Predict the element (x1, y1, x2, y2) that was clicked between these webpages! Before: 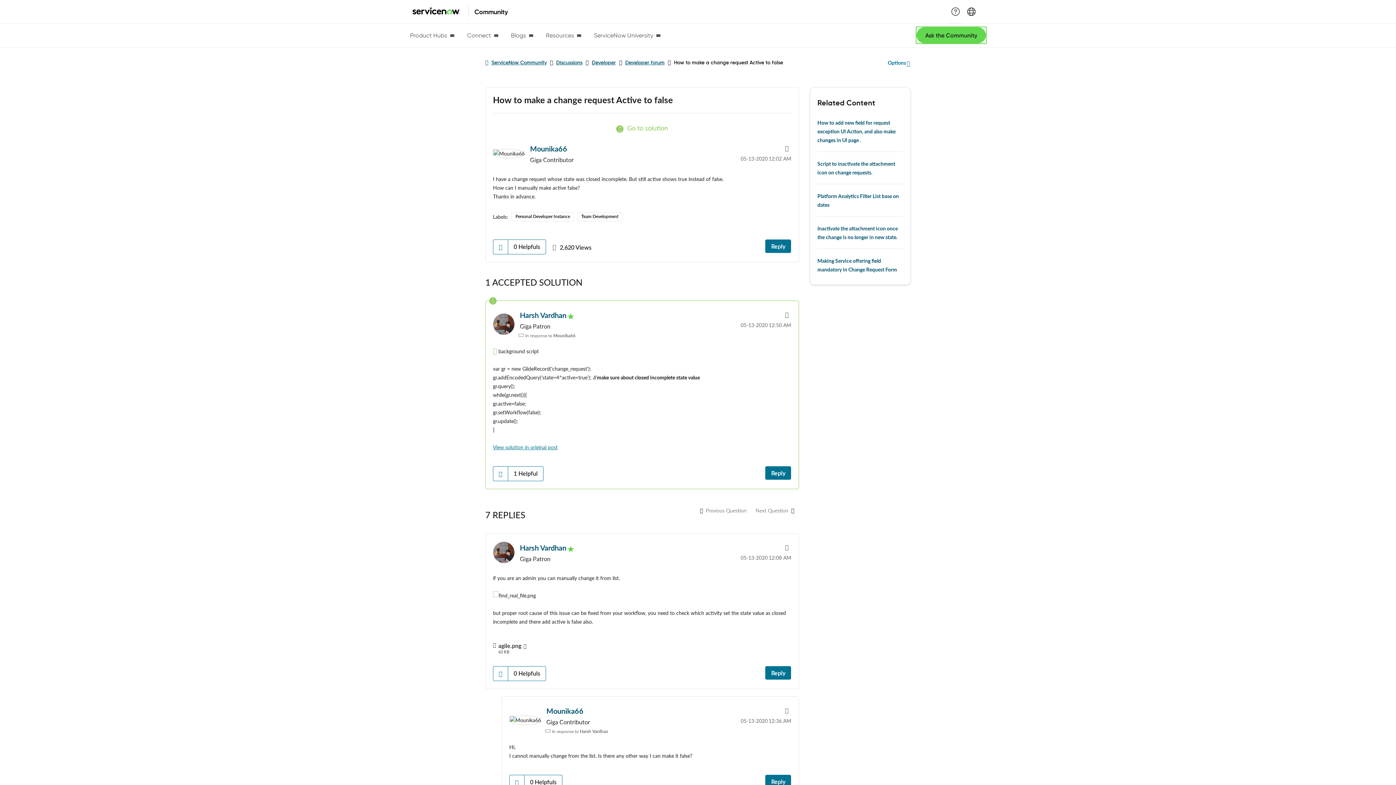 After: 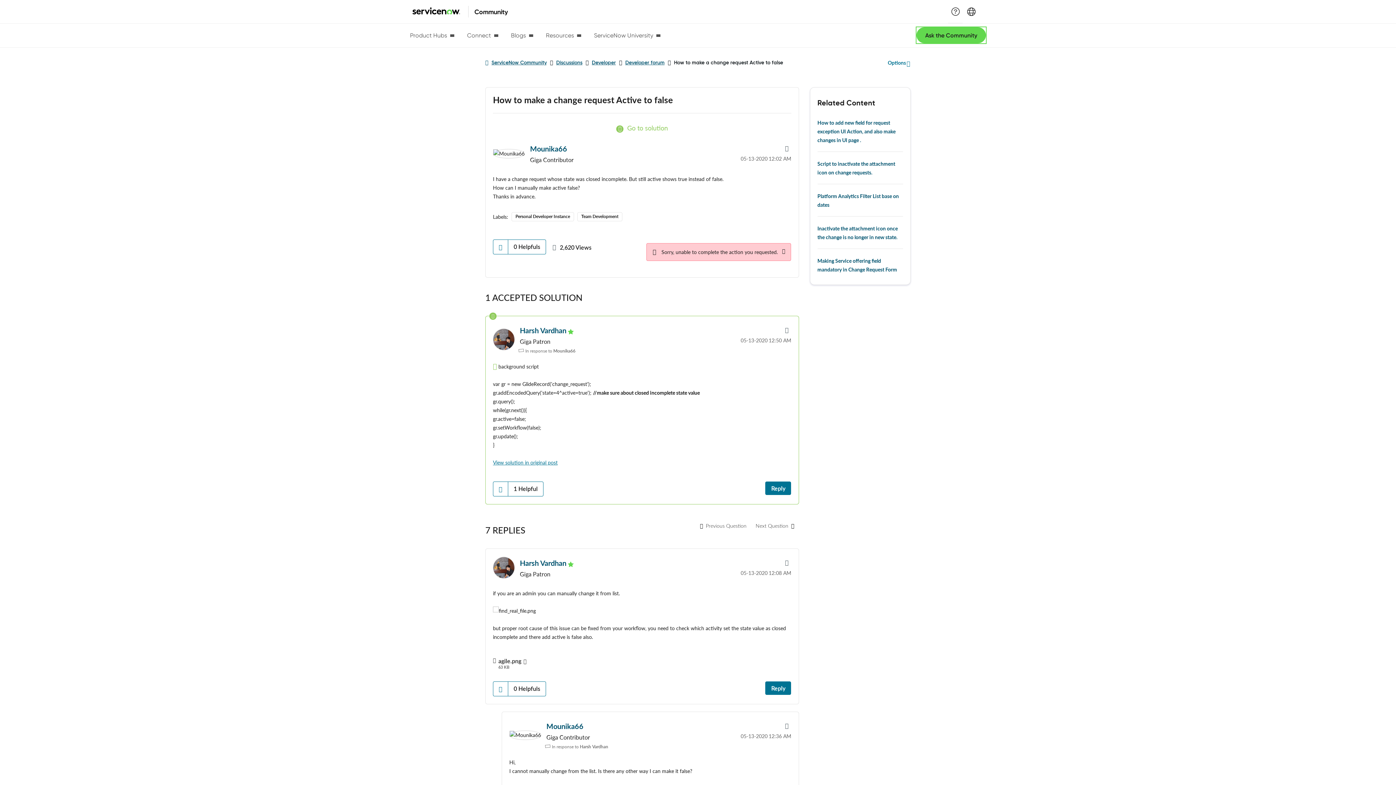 Action: bbox: (765, 239, 791, 252) label: Reply to How to make a change request Active to false post